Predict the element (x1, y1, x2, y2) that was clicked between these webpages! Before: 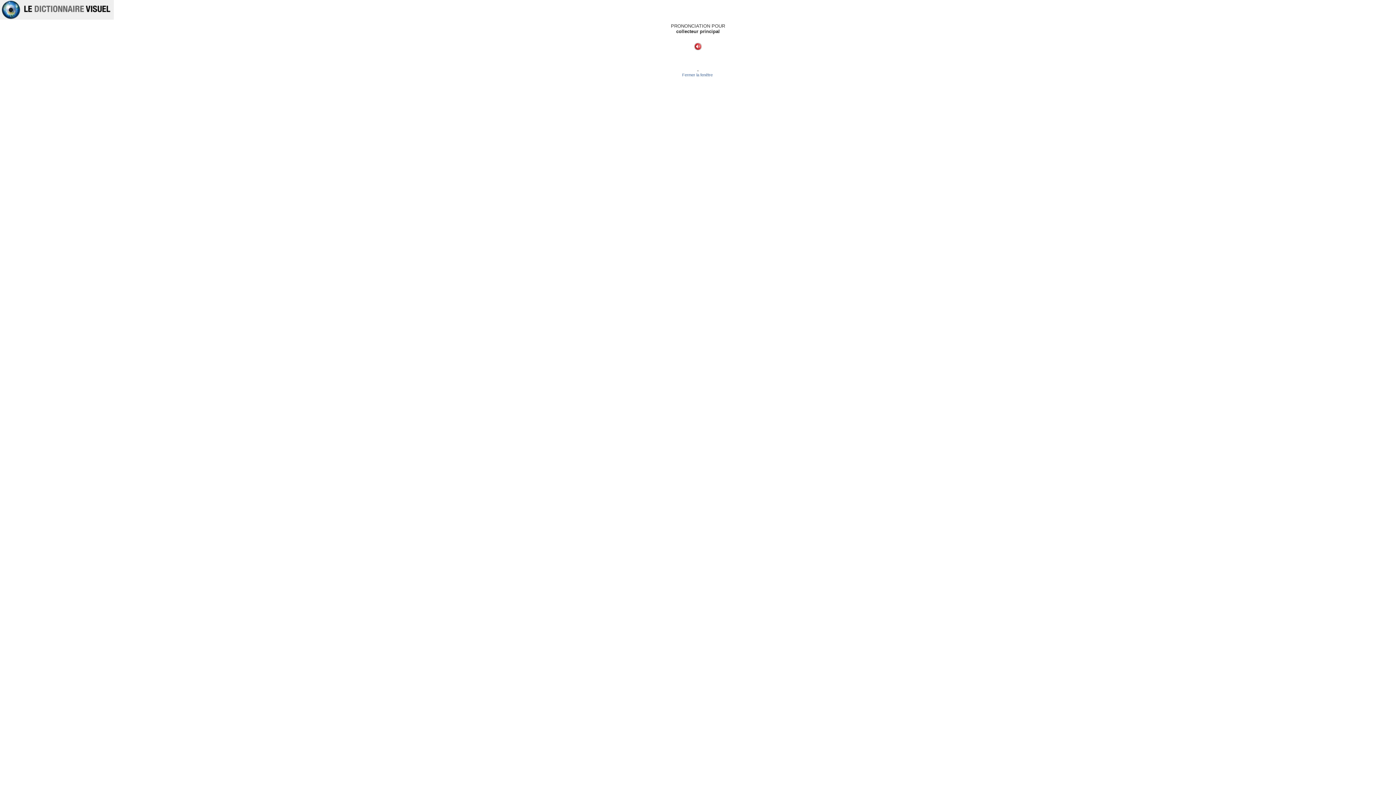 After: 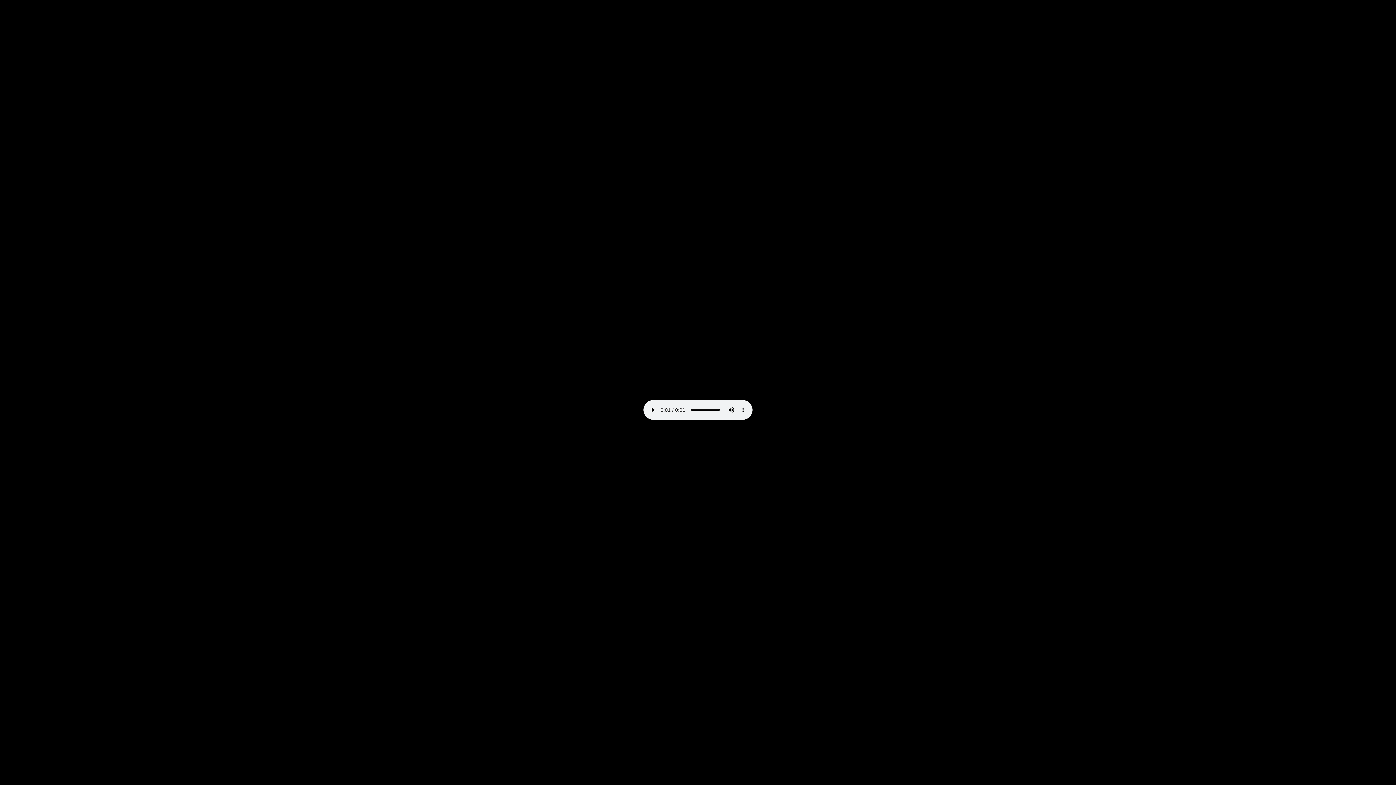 Action: bbox: (694, 45, 701, 51)